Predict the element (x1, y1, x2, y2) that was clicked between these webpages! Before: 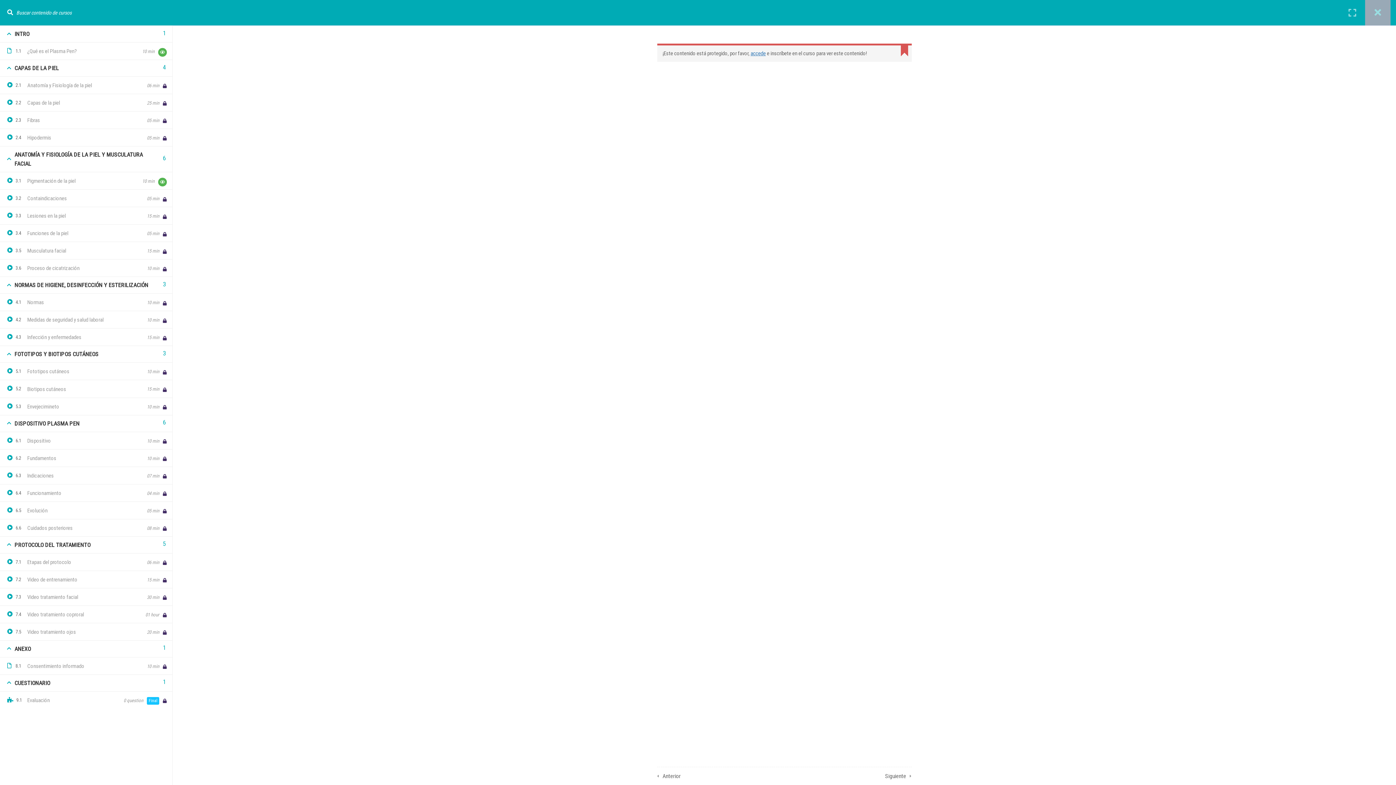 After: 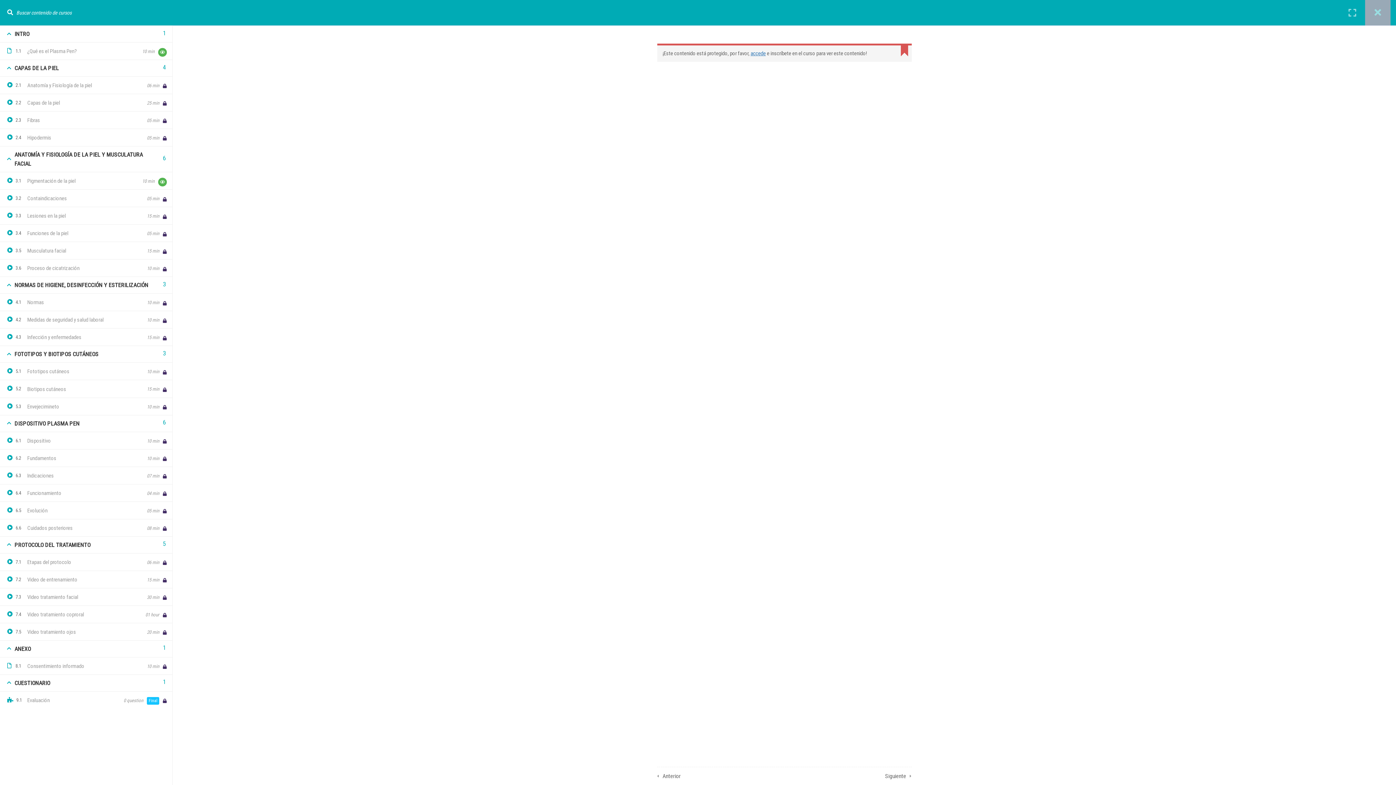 Action: bbox: (27, 506, 120, 514) label: Evolución